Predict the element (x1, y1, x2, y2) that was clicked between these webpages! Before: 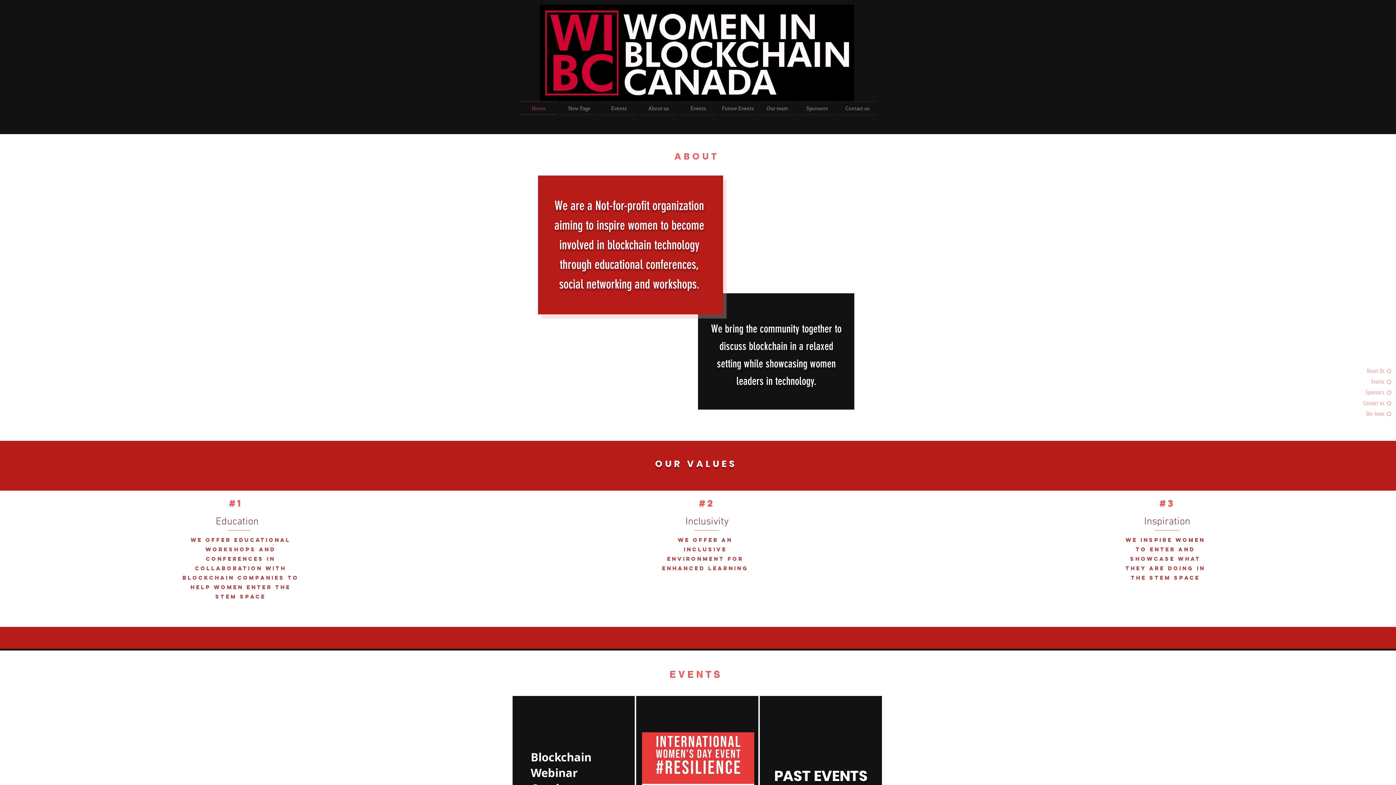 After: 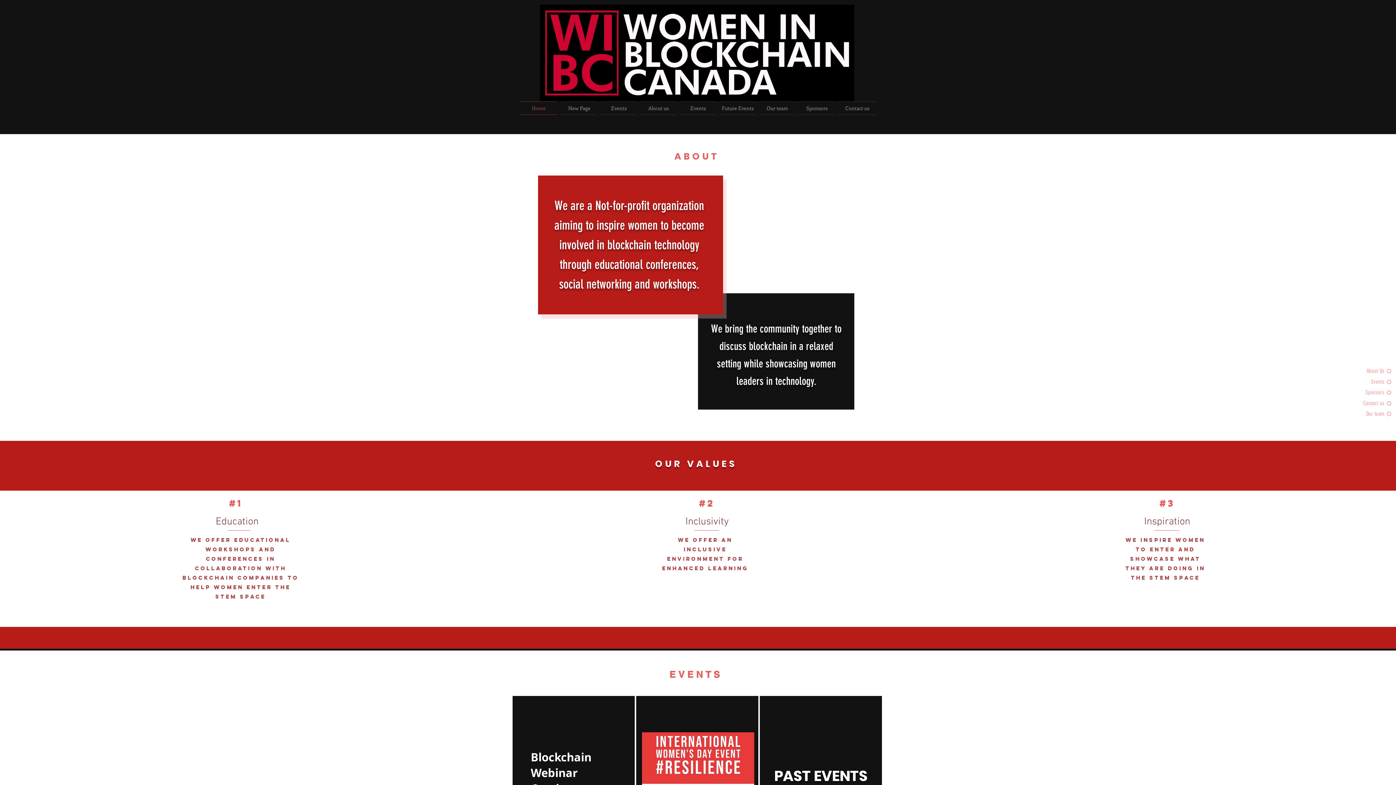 Action: bbox: (1355, 410, 1391, 418) label: Our team